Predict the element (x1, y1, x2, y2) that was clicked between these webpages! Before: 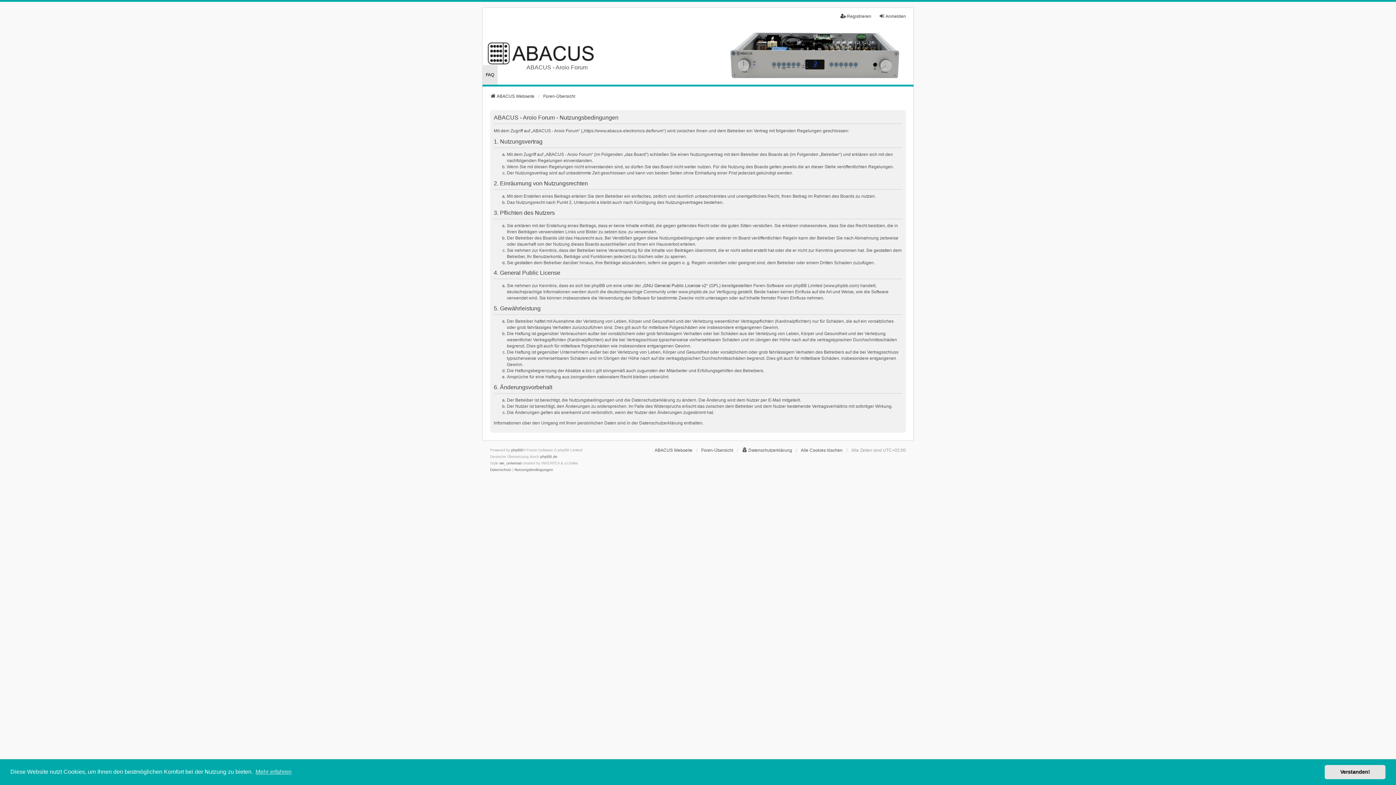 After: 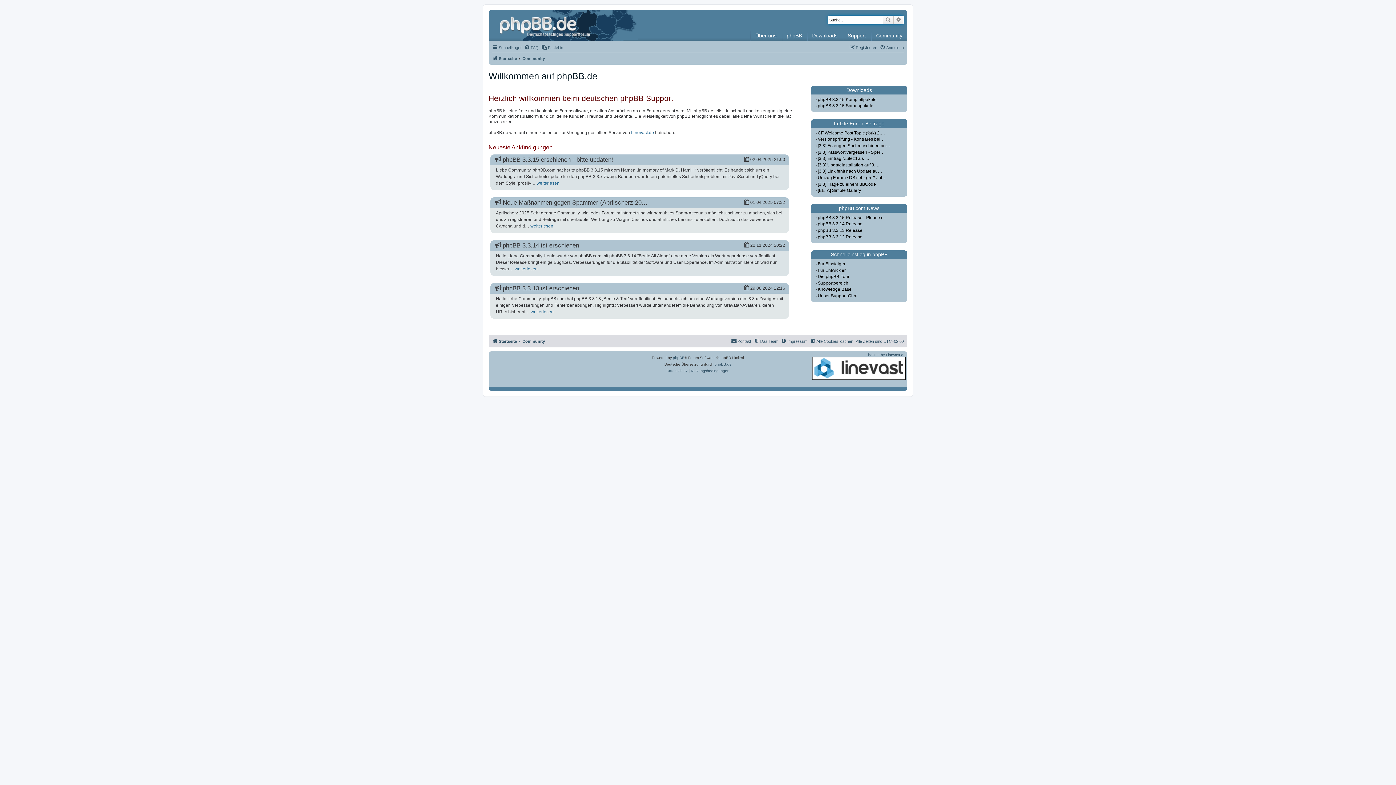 Action: bbox: (540, 453, 557, 460) label: phpBB.de